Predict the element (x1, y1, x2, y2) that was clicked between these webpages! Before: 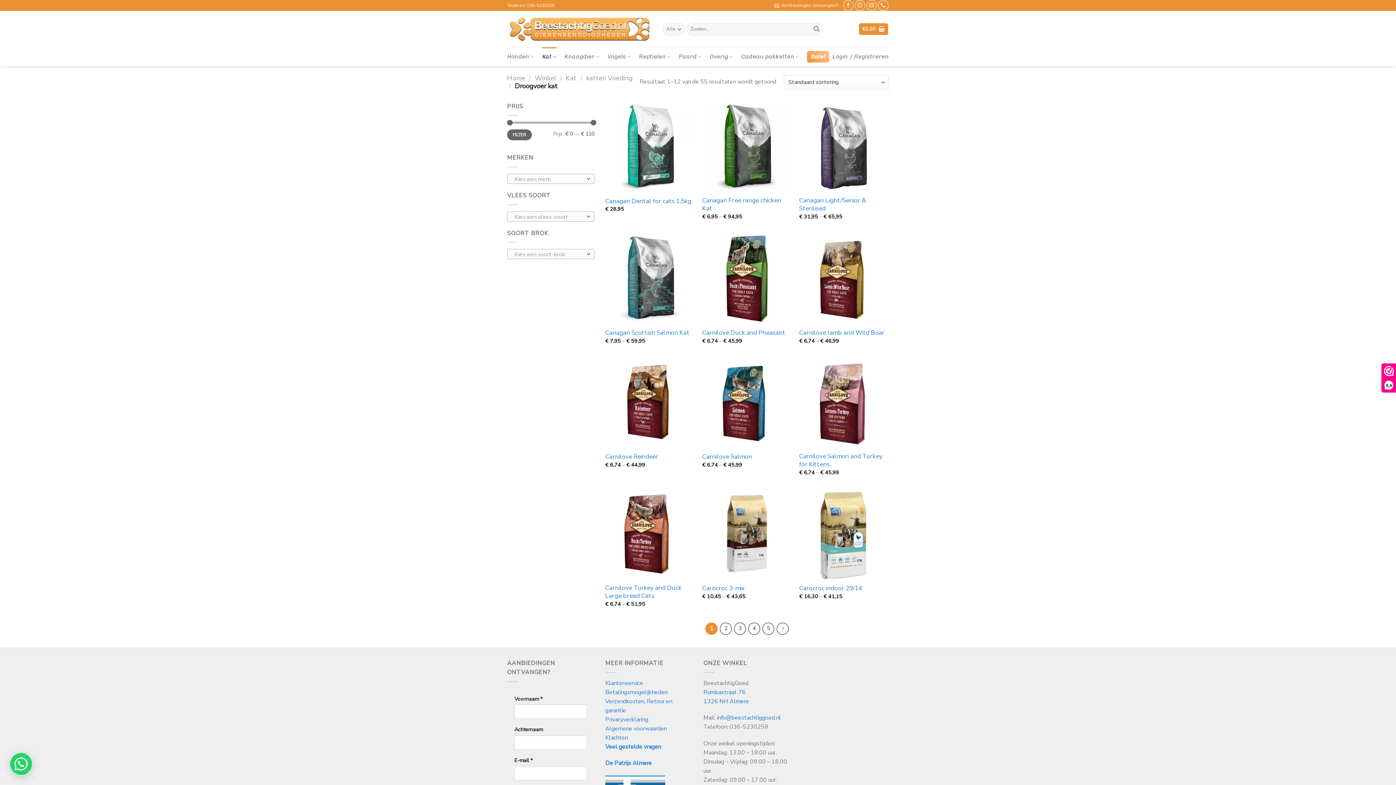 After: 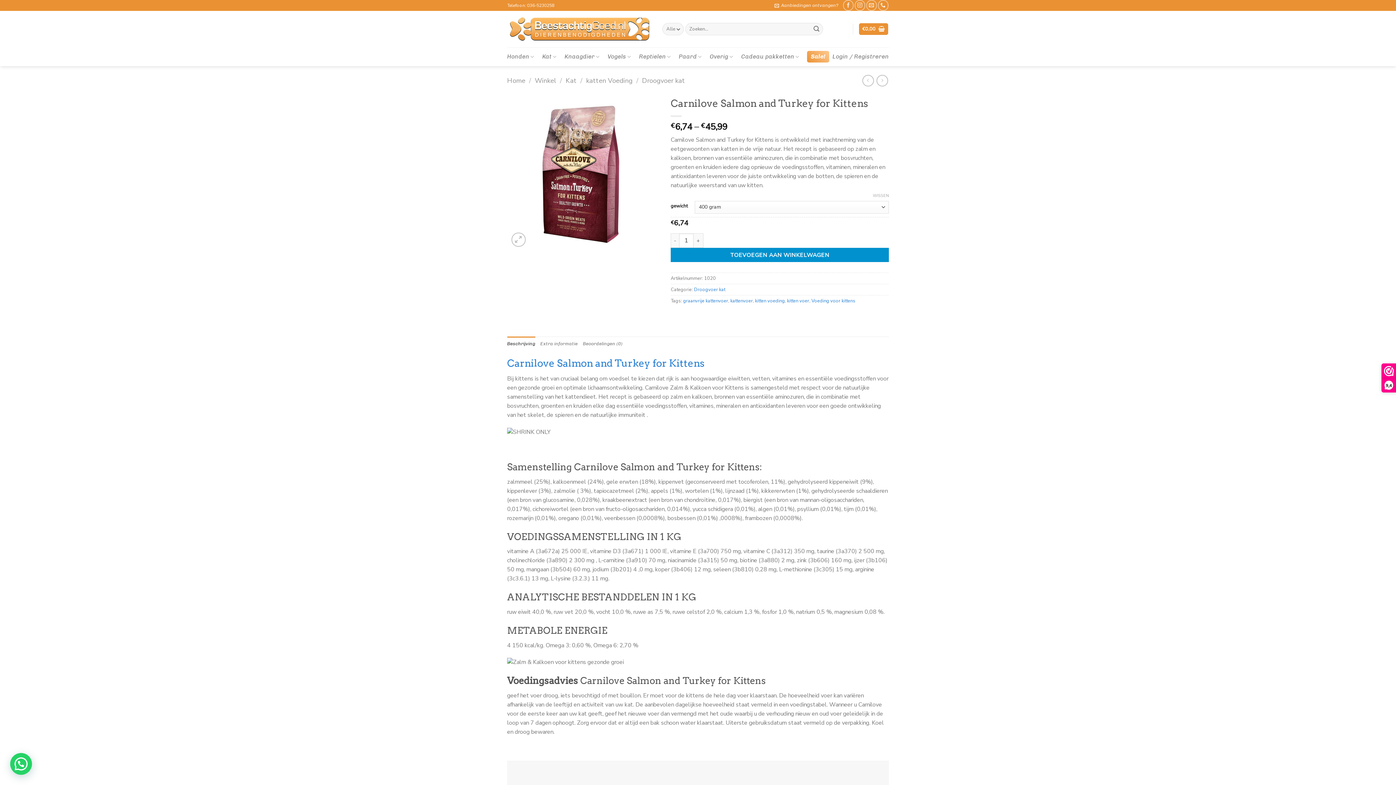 Action: label: Carnilove Salmon and Turkey for Kittens bbox: (799, 452, 889, 468)